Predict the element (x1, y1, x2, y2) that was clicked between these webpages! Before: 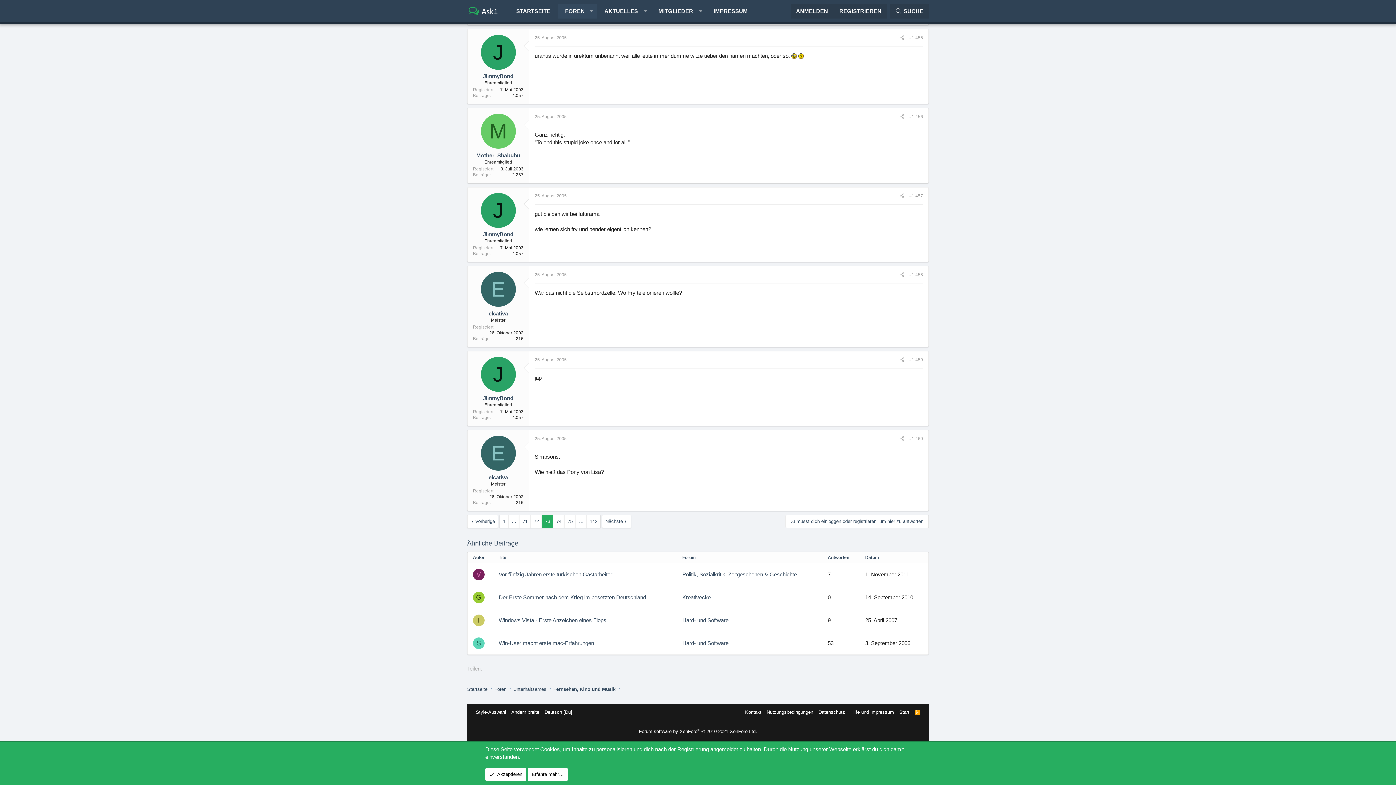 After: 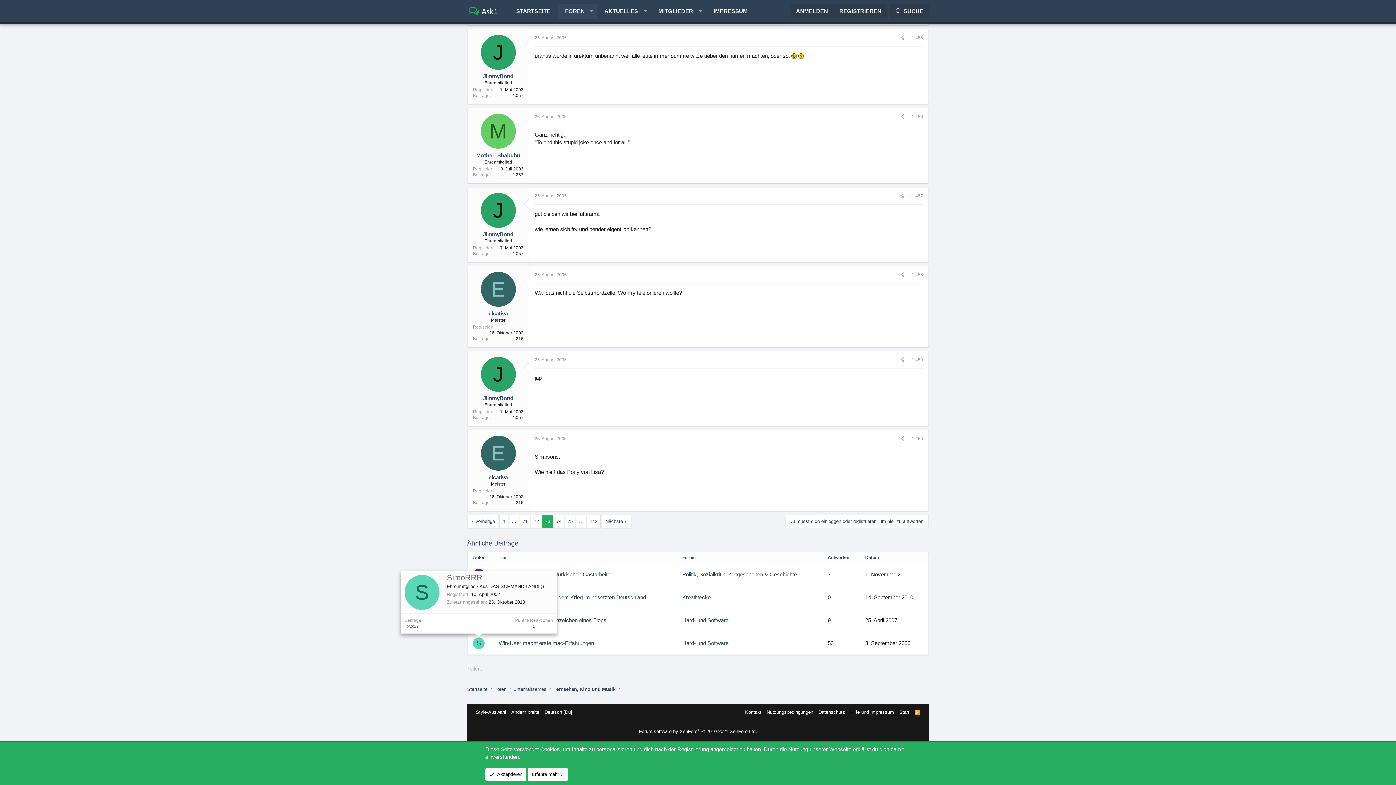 Action: bbox: (473, 637, 484, 649) label: S